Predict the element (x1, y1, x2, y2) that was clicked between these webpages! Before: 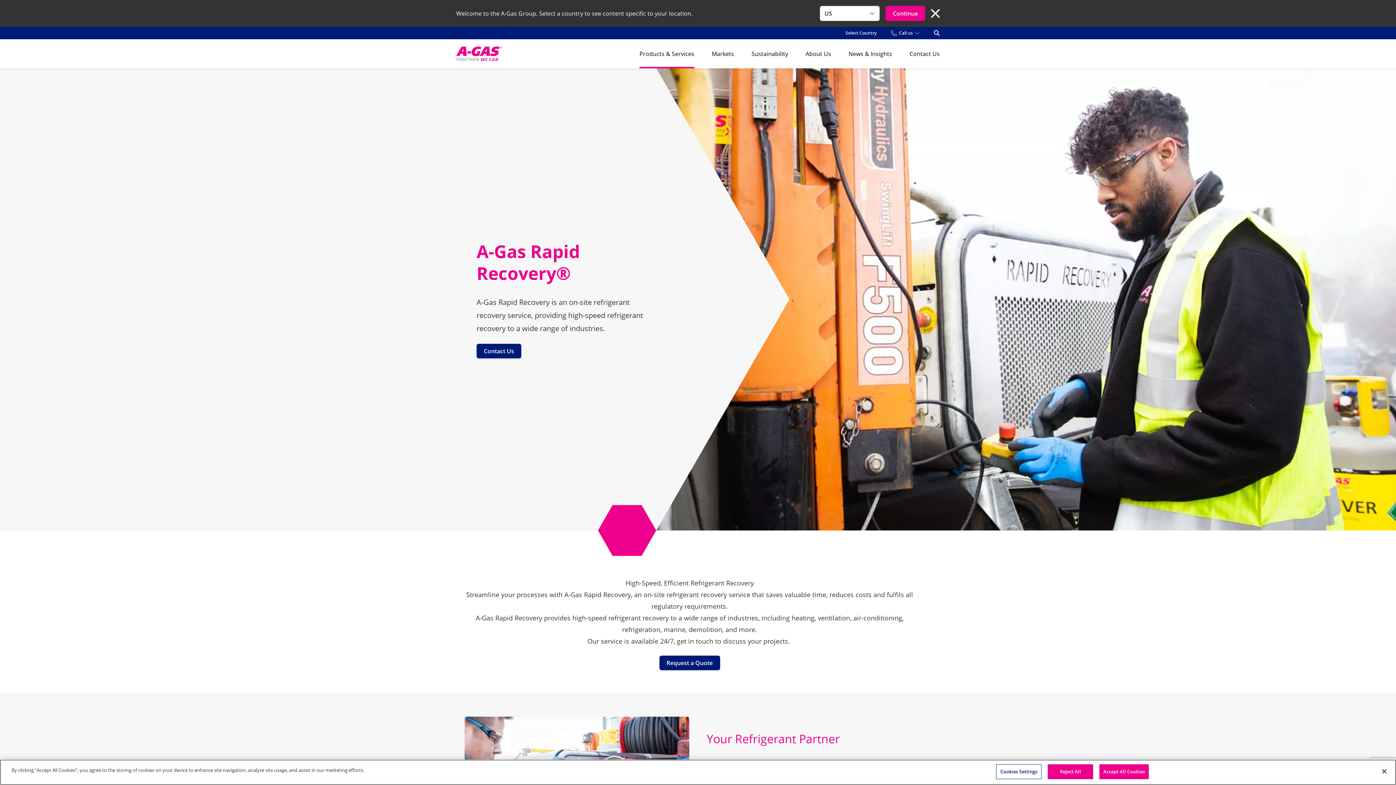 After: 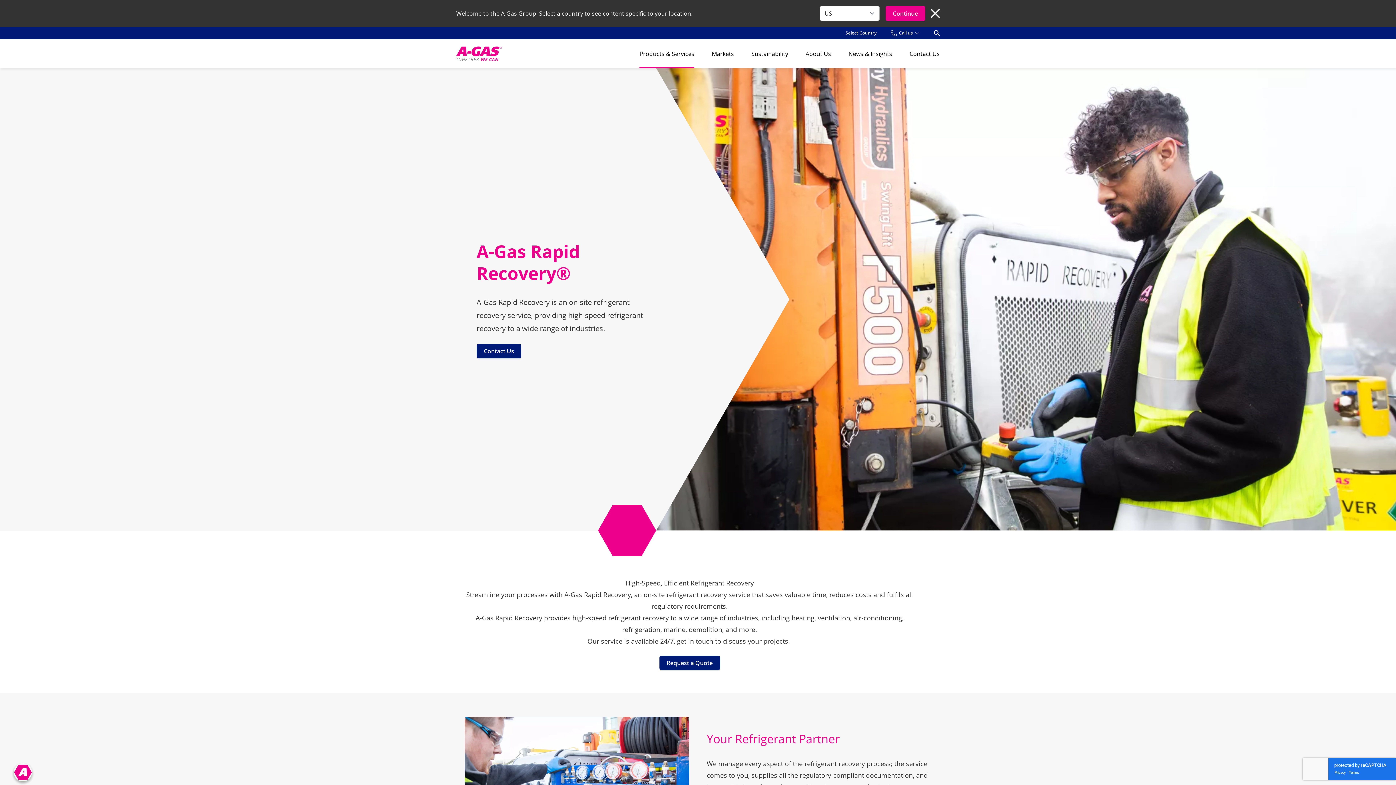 Action: label: Close bbox: (1376, 763, 1392, 779)